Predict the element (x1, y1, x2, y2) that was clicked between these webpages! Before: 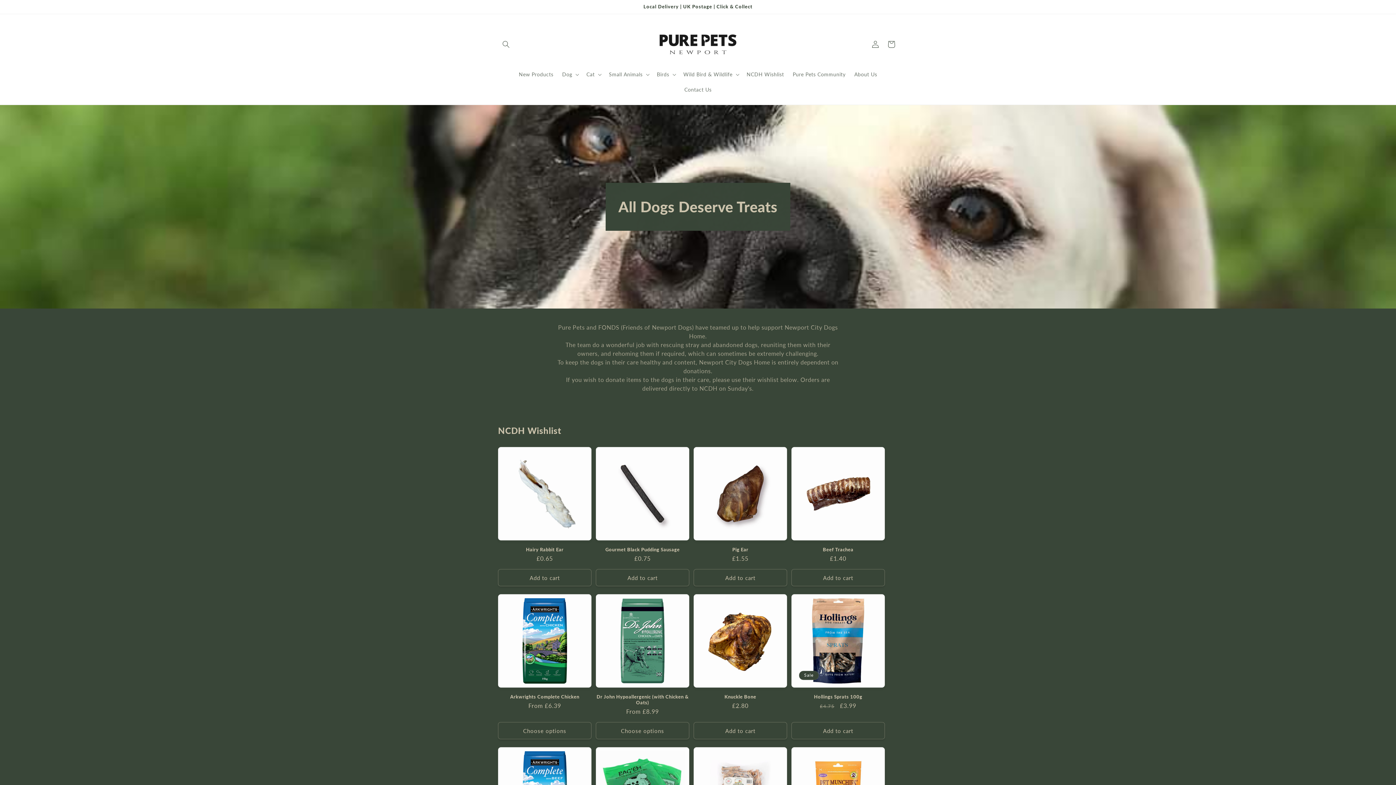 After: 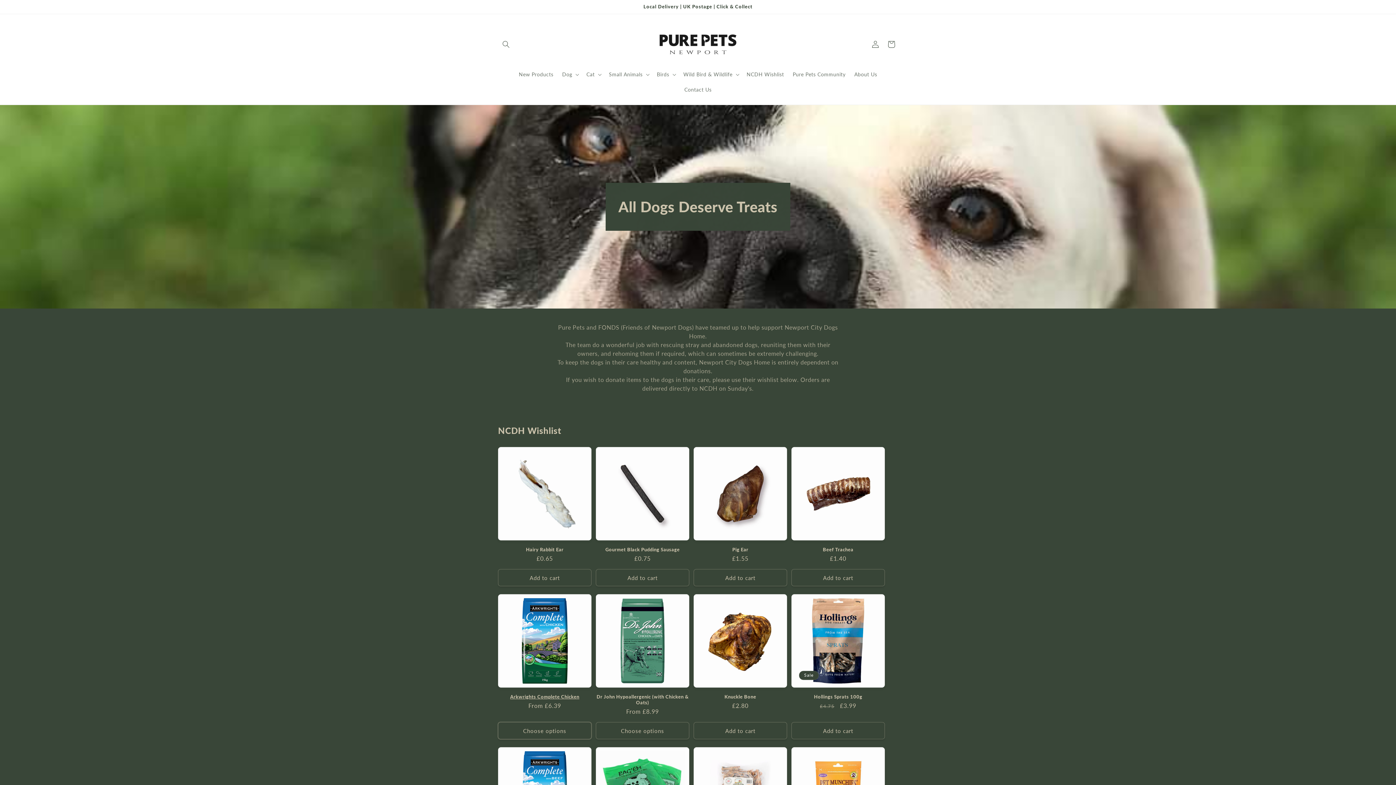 Action: bbox: (498, 722, 591, 739) label: Choose options